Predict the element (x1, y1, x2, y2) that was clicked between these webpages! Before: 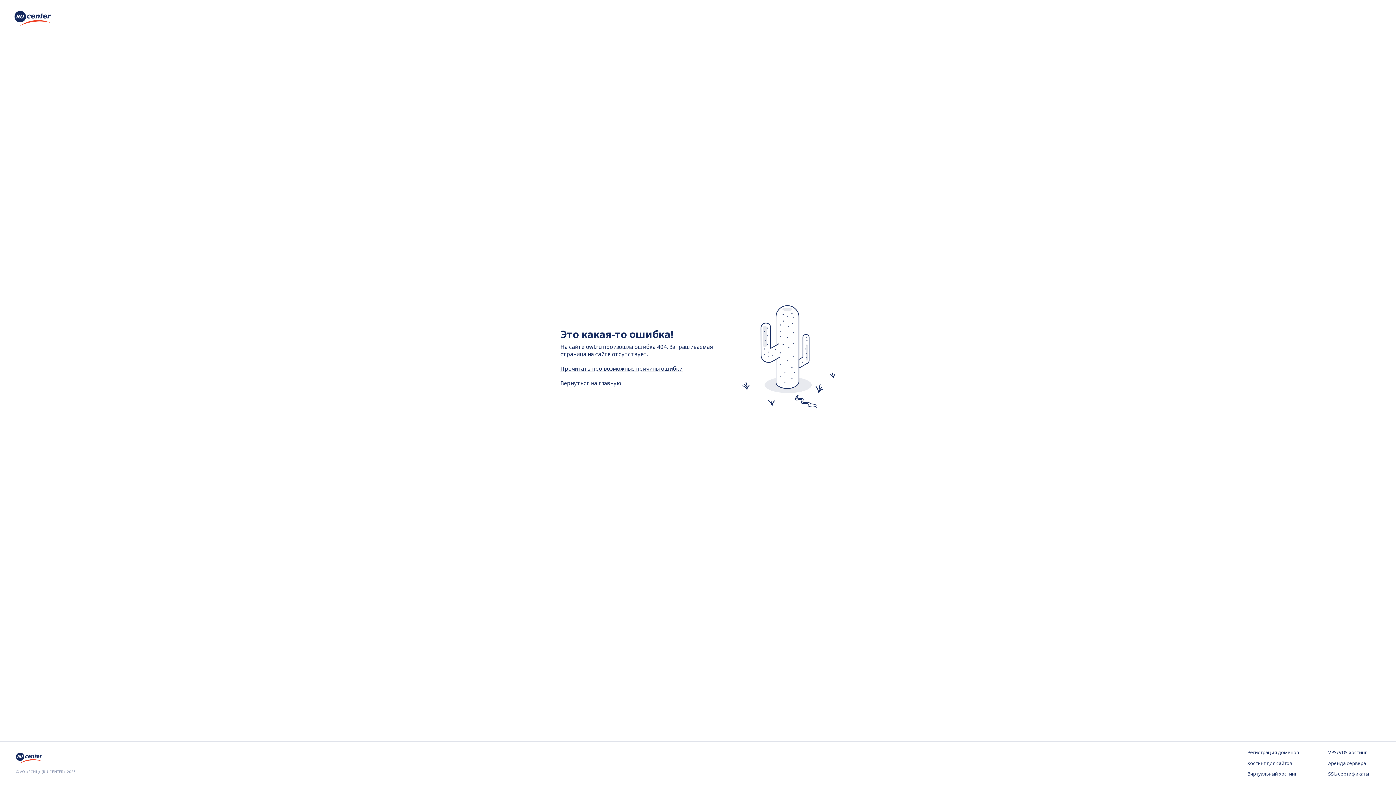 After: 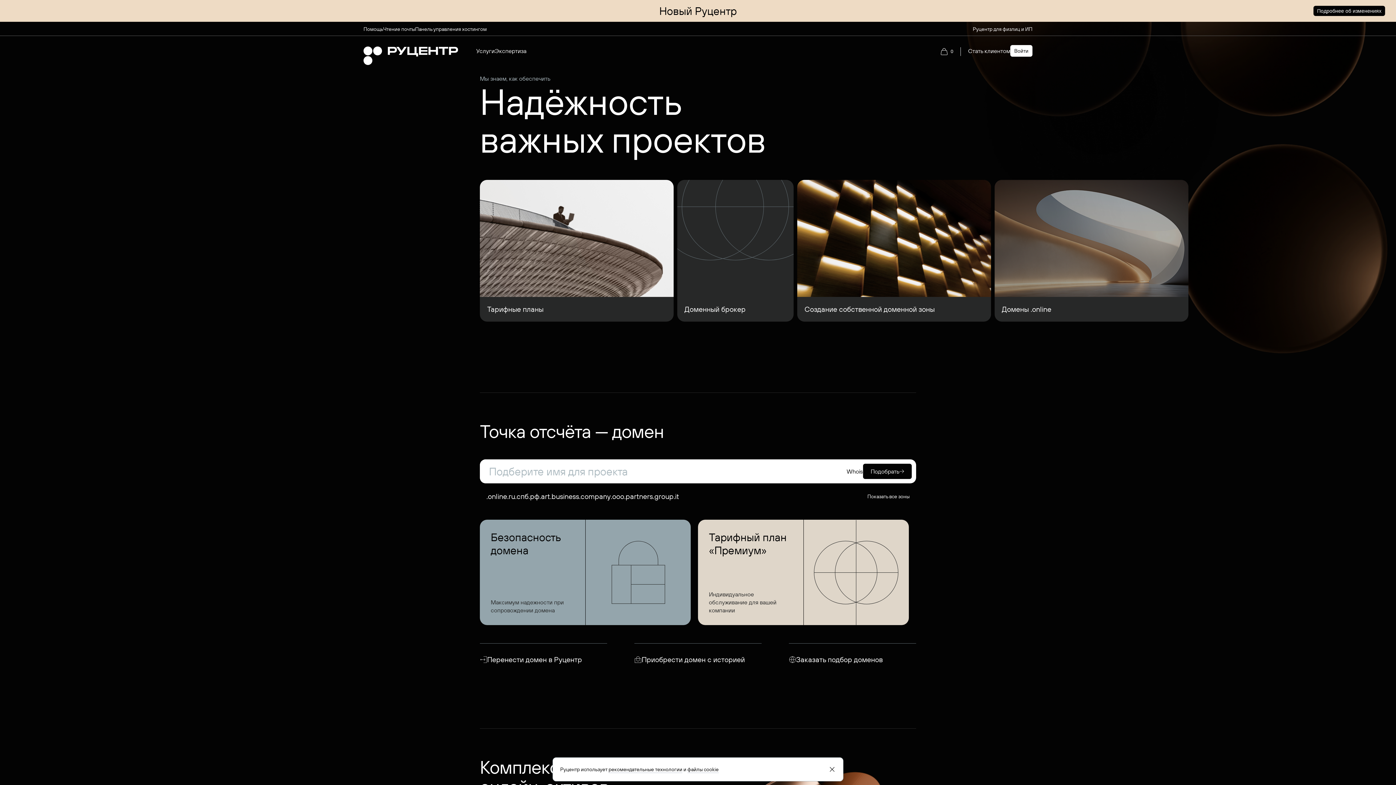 Action: bbox: (16, 757, 44, 765)